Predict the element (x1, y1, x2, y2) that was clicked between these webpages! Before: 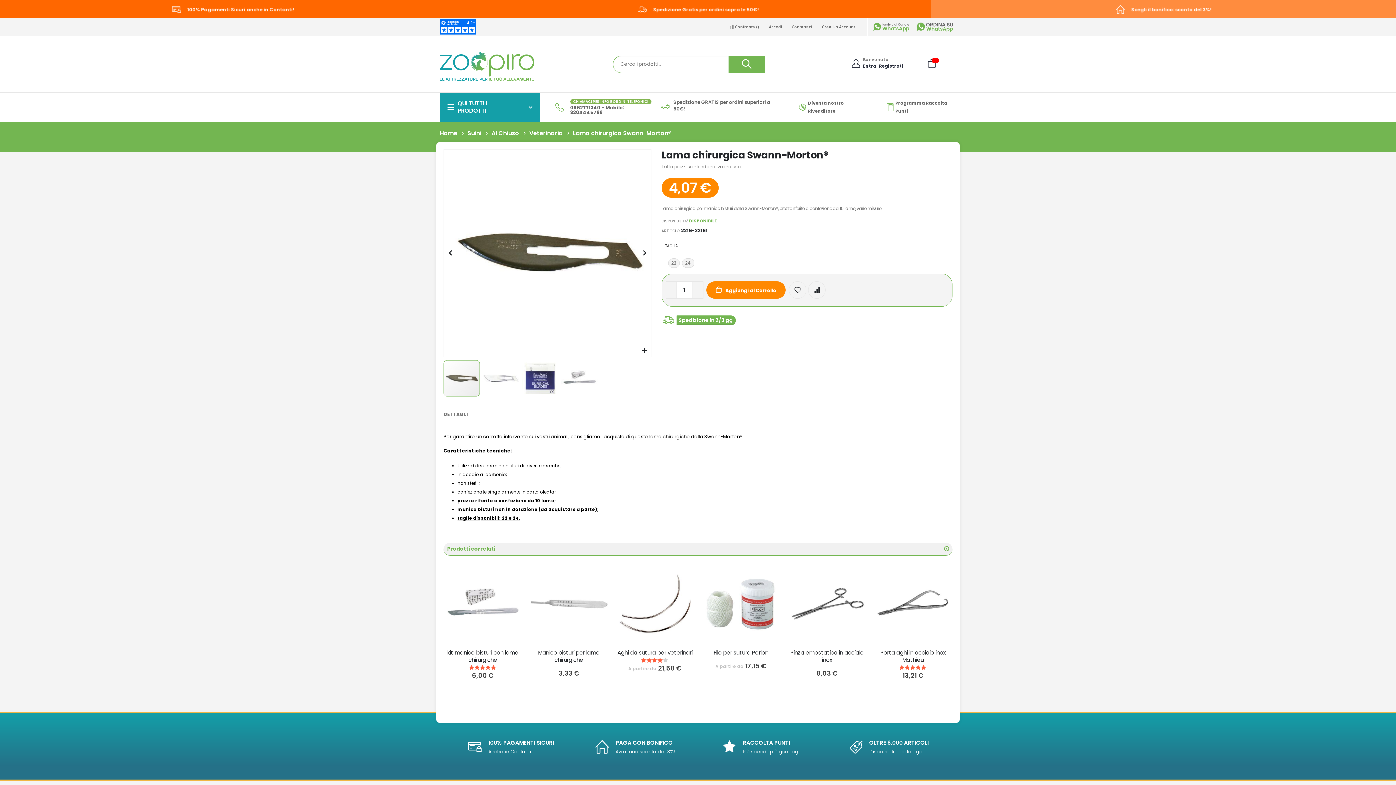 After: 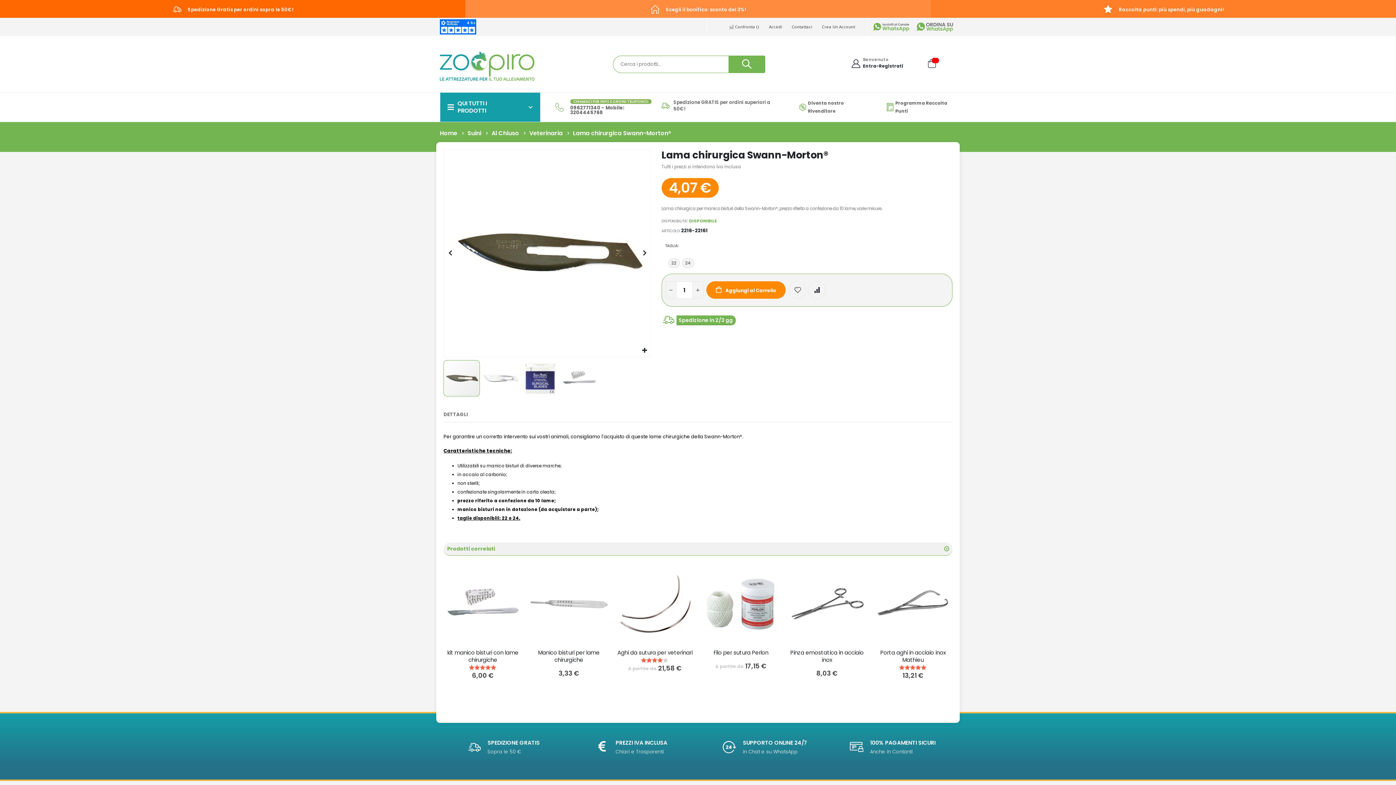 Action: bbox: (914, 21, 956, 32)